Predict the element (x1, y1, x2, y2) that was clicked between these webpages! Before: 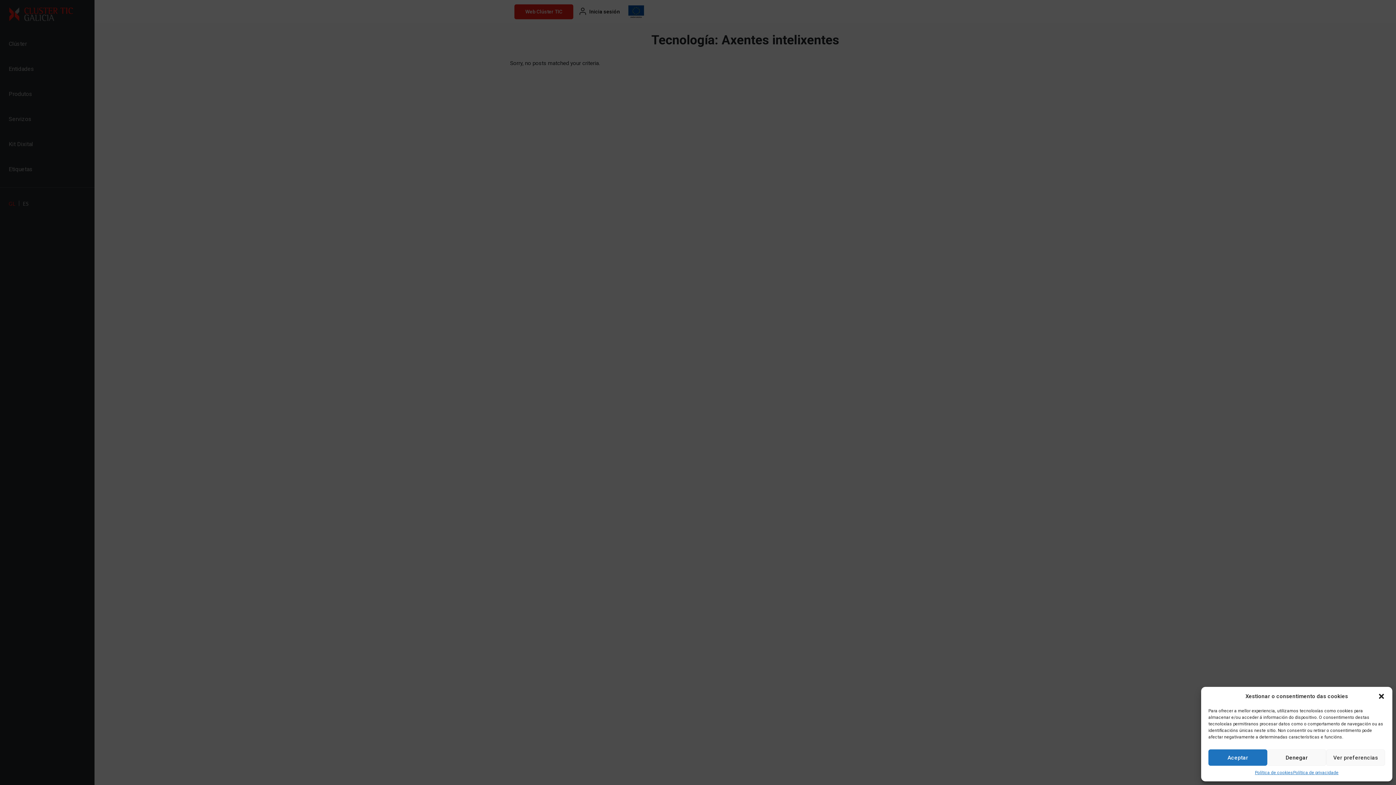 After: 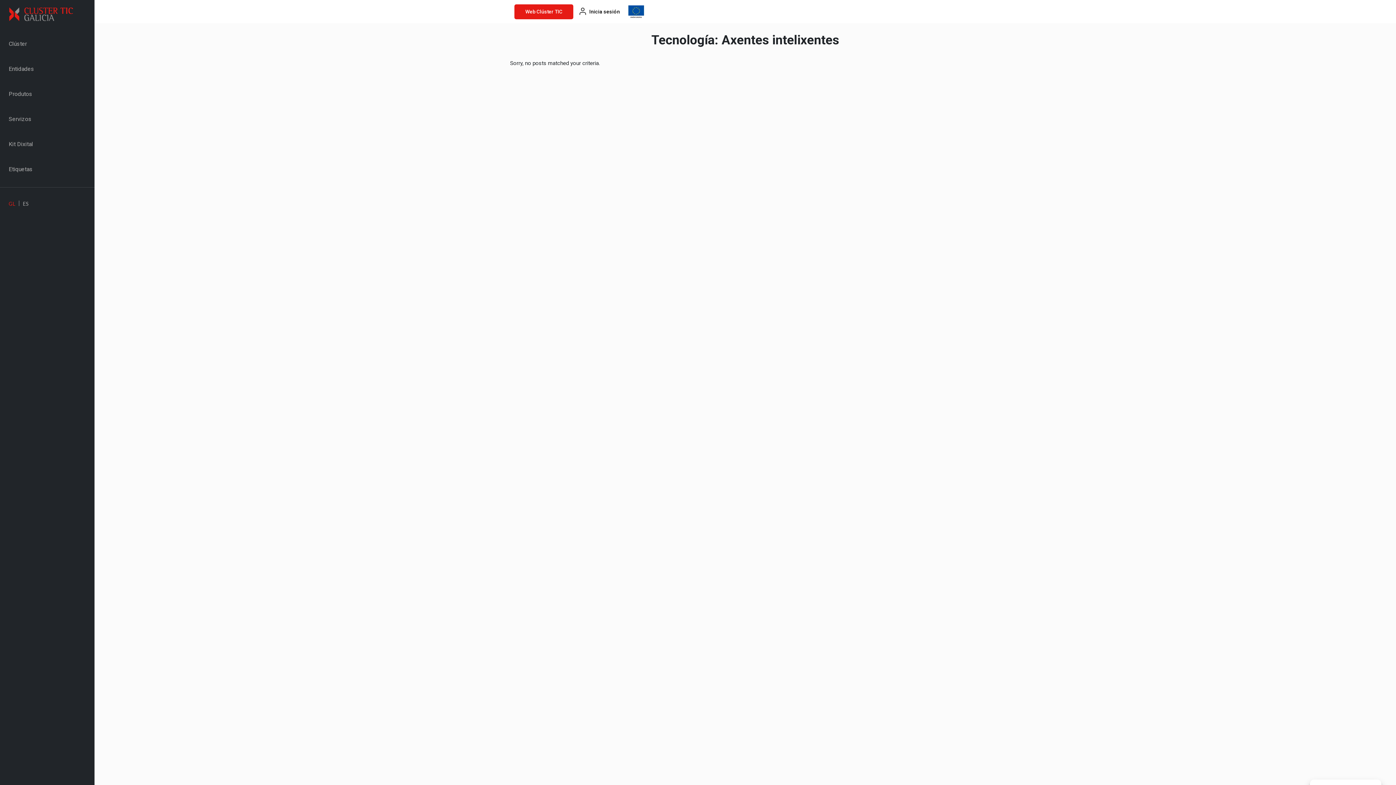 Action: label: close-dialog bbox: (1378, 693, 1385, 700)